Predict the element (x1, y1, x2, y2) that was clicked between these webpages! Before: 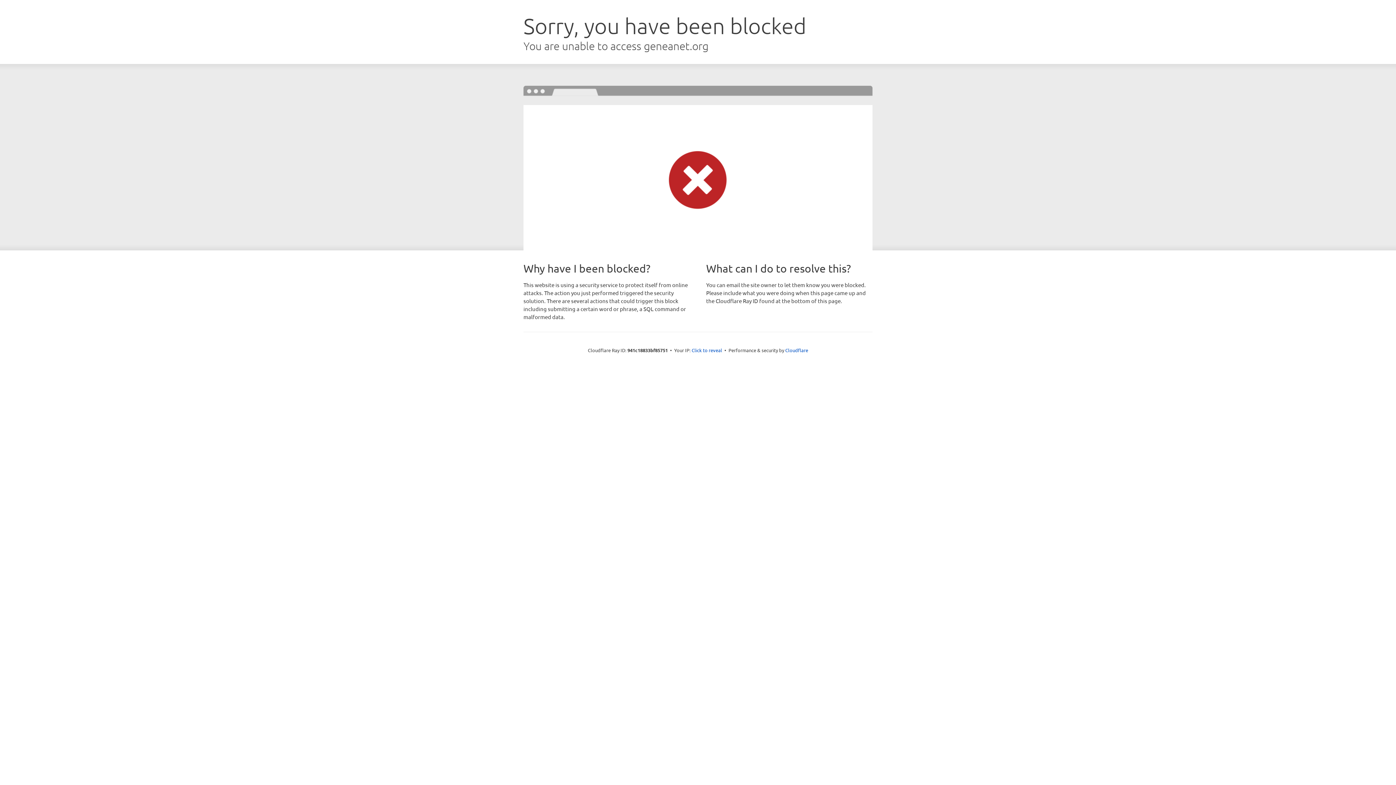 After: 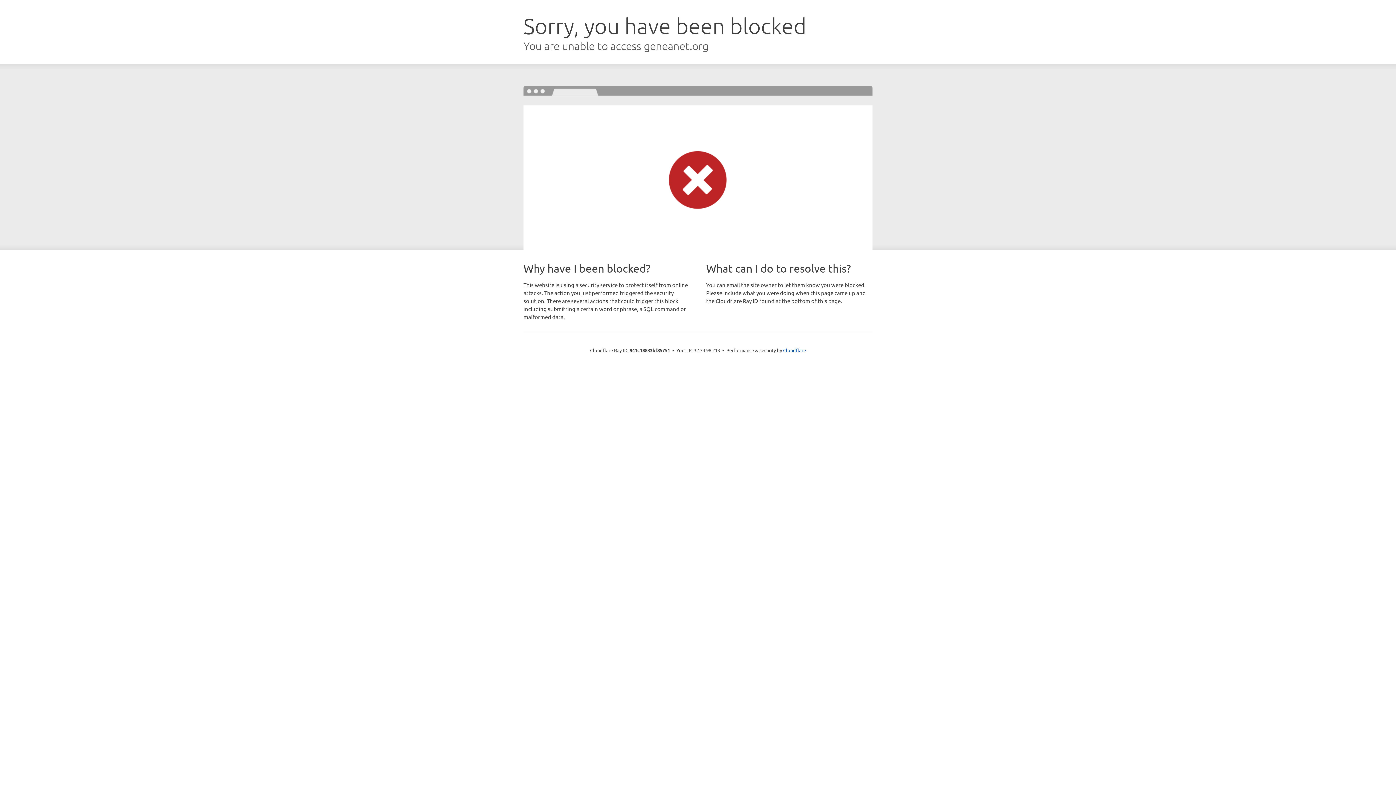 Action: label: Click to reveal bbox: (691, 346, 722, 353)